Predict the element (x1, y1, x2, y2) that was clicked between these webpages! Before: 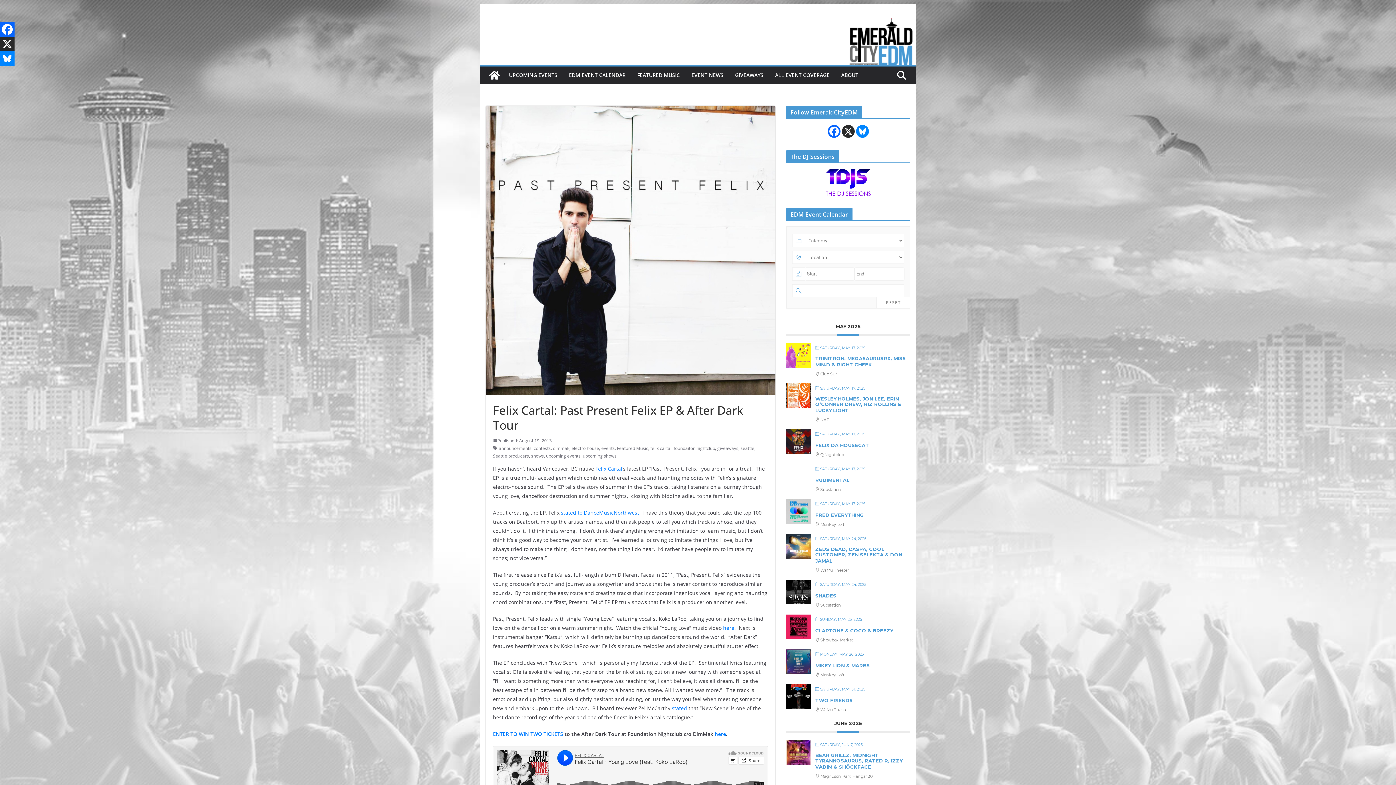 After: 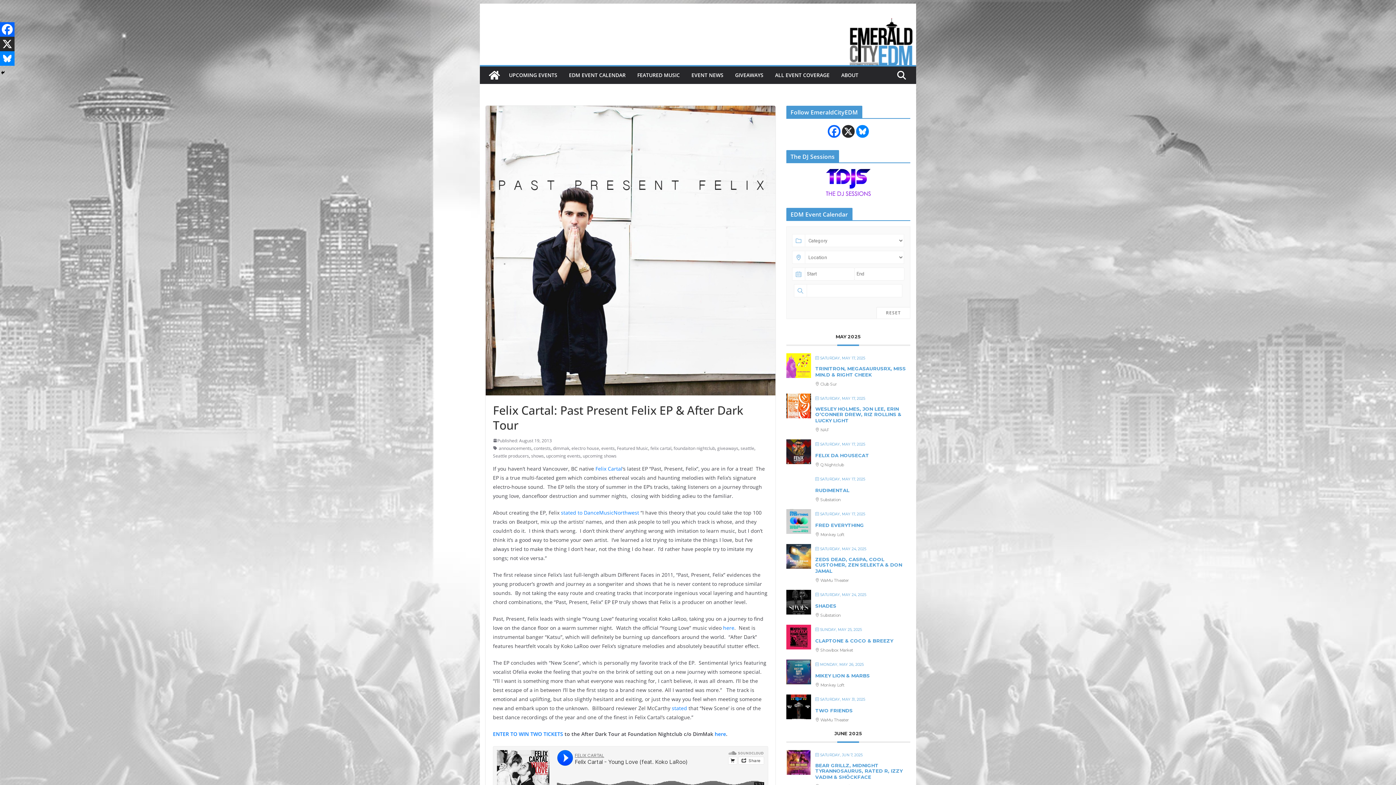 Action: bbox: (0, 22, 14, 36) label: Facebook